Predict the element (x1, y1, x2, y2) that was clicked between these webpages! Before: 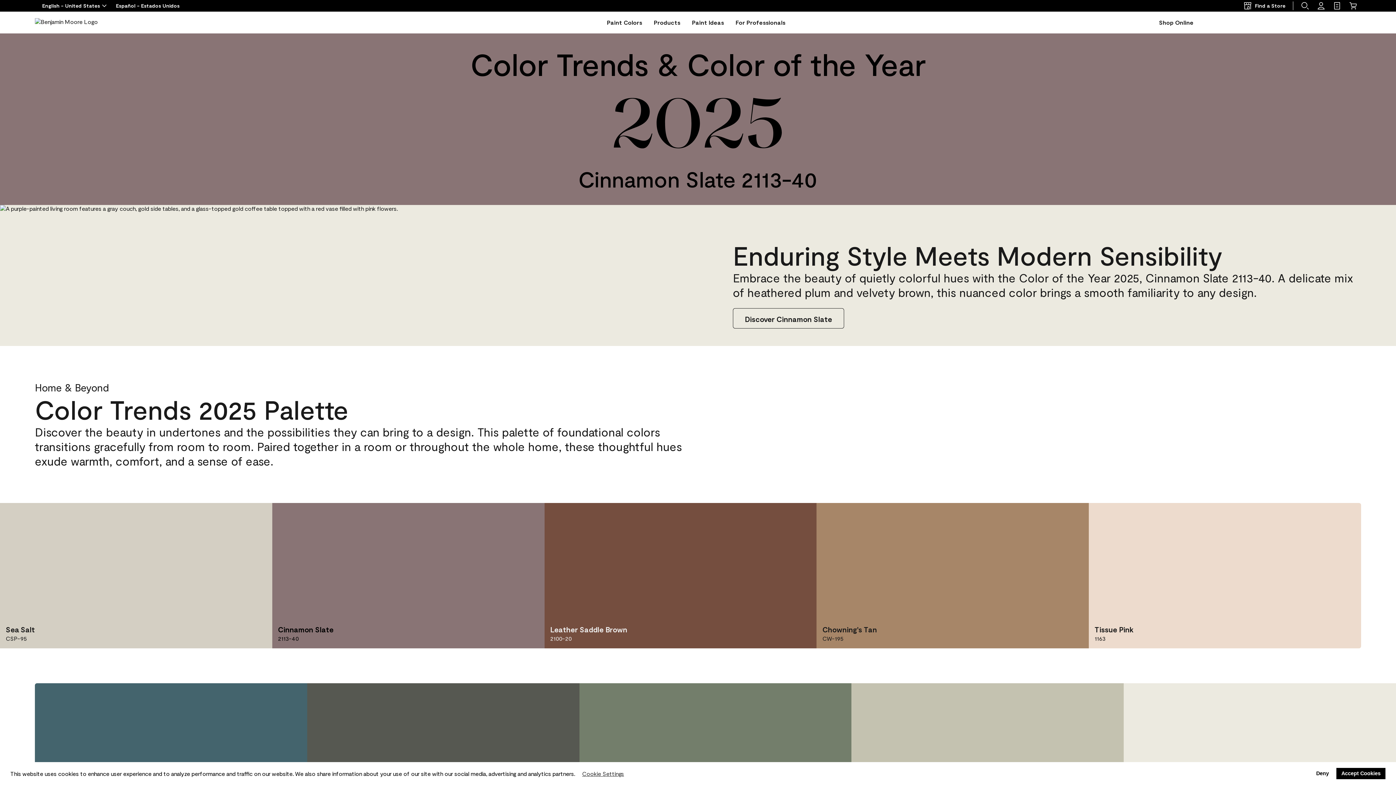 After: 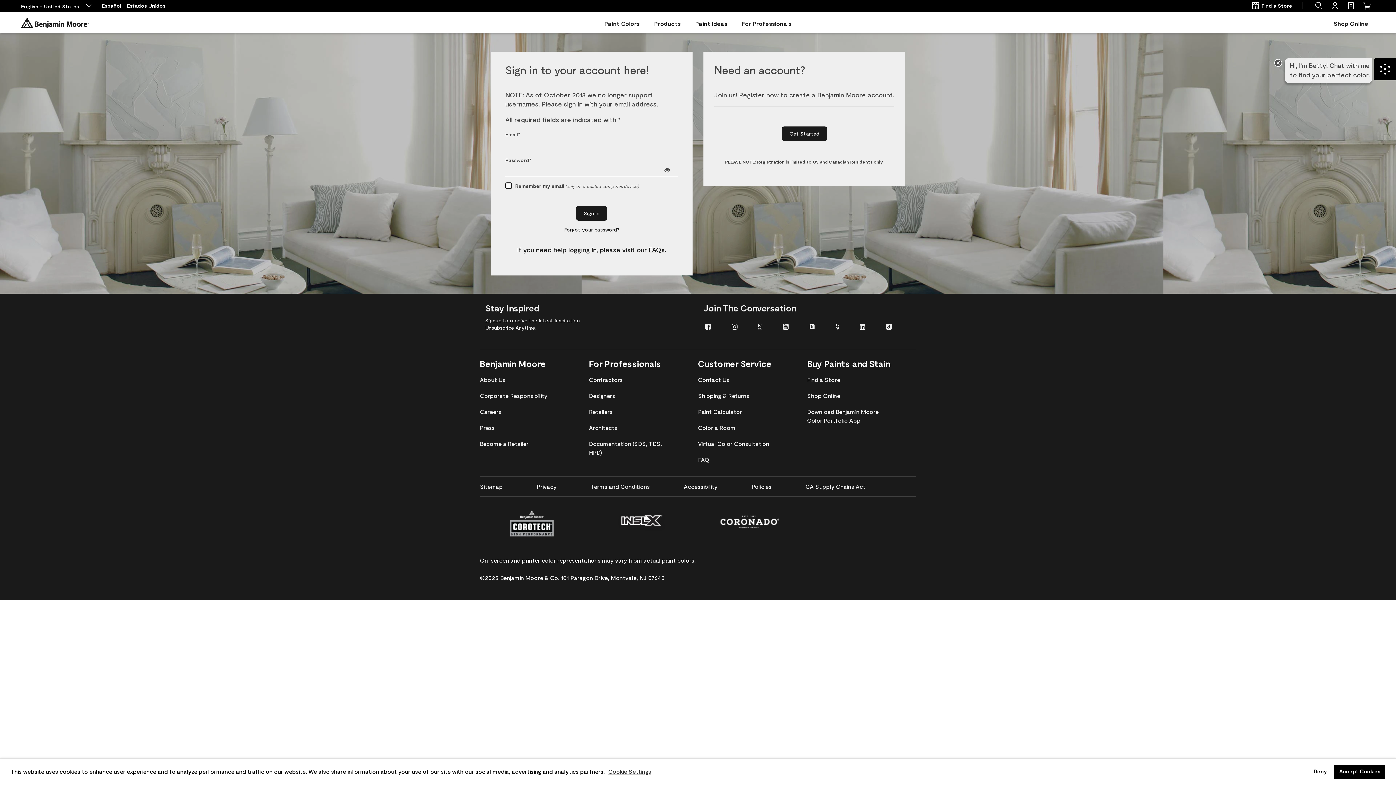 Action: bbox: (1313, 1, 1329, 10) label: Profile